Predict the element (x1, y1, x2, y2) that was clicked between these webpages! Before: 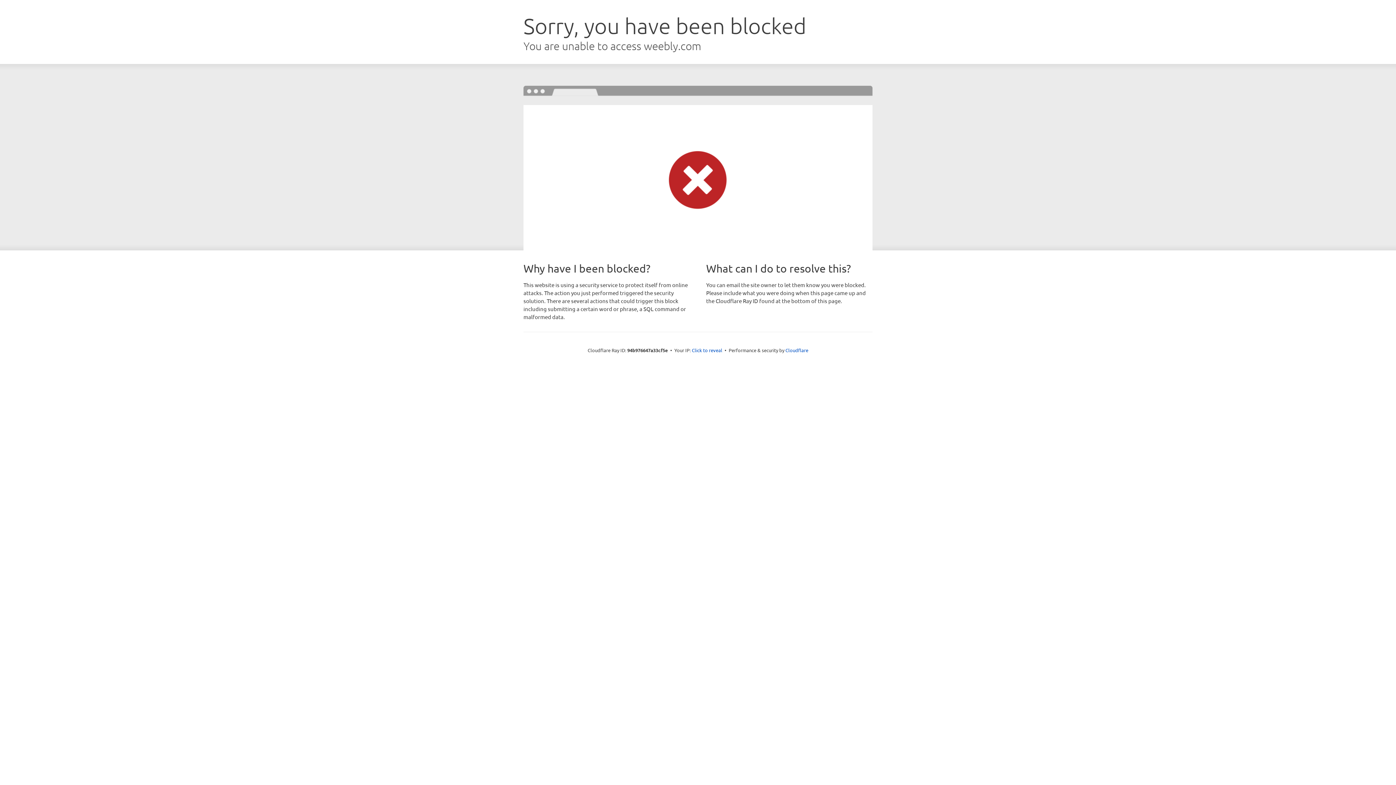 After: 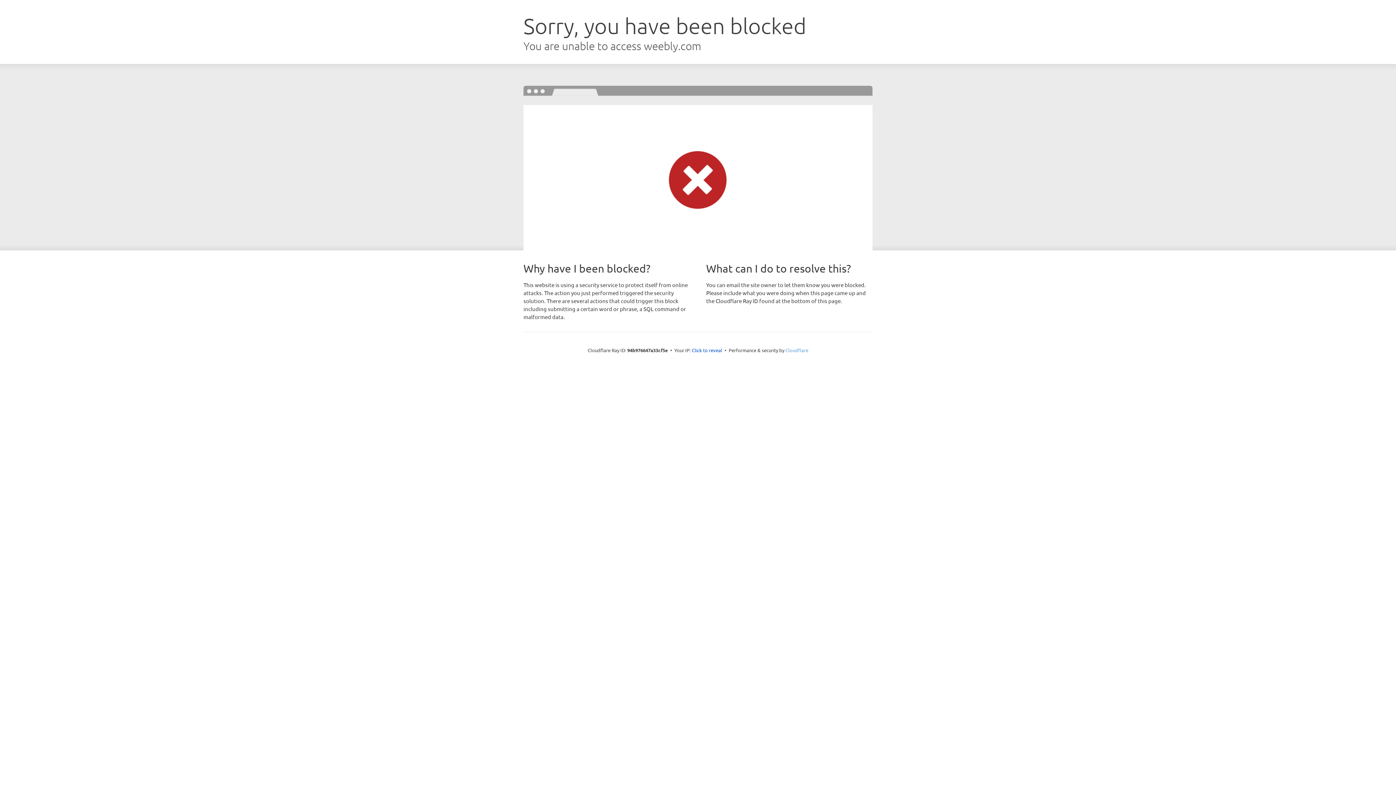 Action: label: Cloudflare bbox: (785, 347, 808, 353)